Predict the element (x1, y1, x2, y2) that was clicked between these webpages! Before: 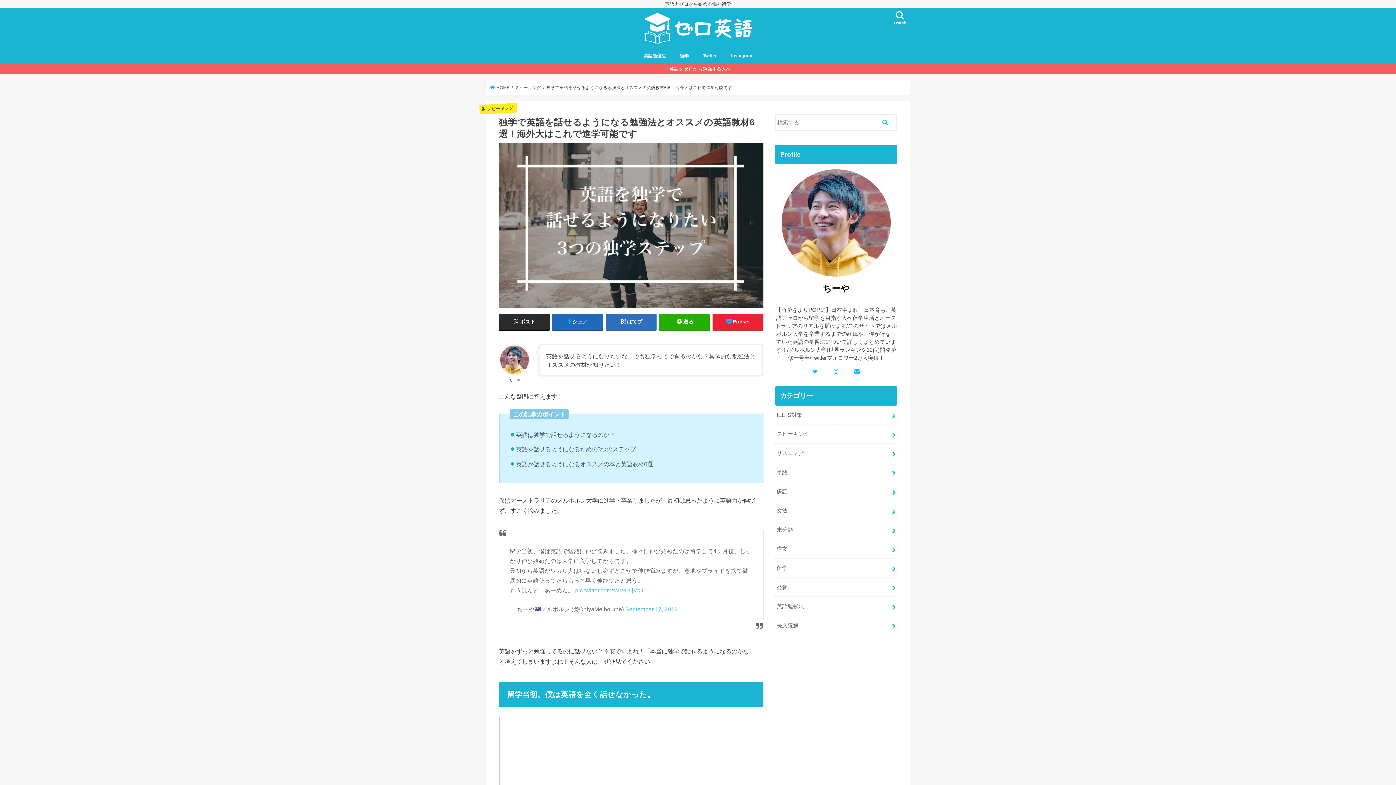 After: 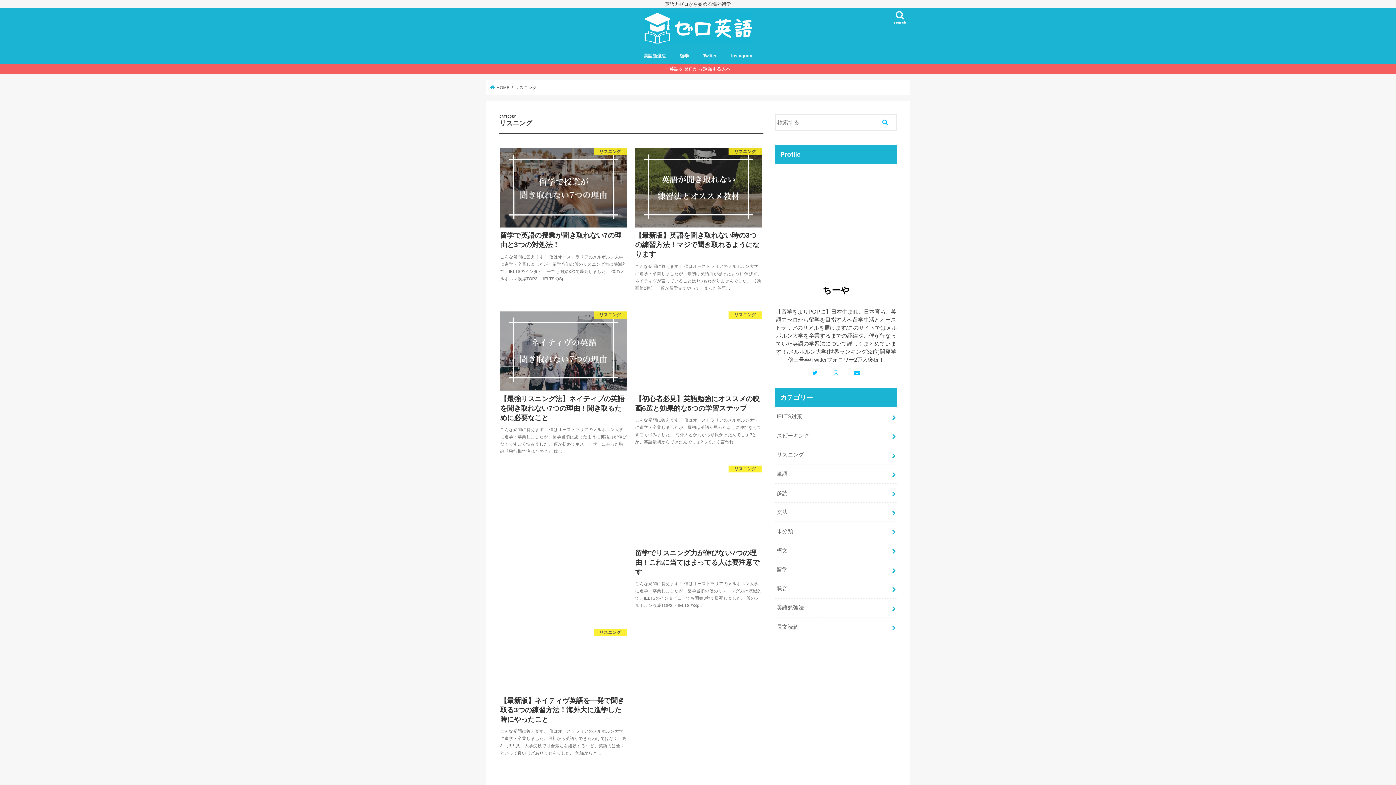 Action: bbox: (775, 444, 897, 462) label: リスニング